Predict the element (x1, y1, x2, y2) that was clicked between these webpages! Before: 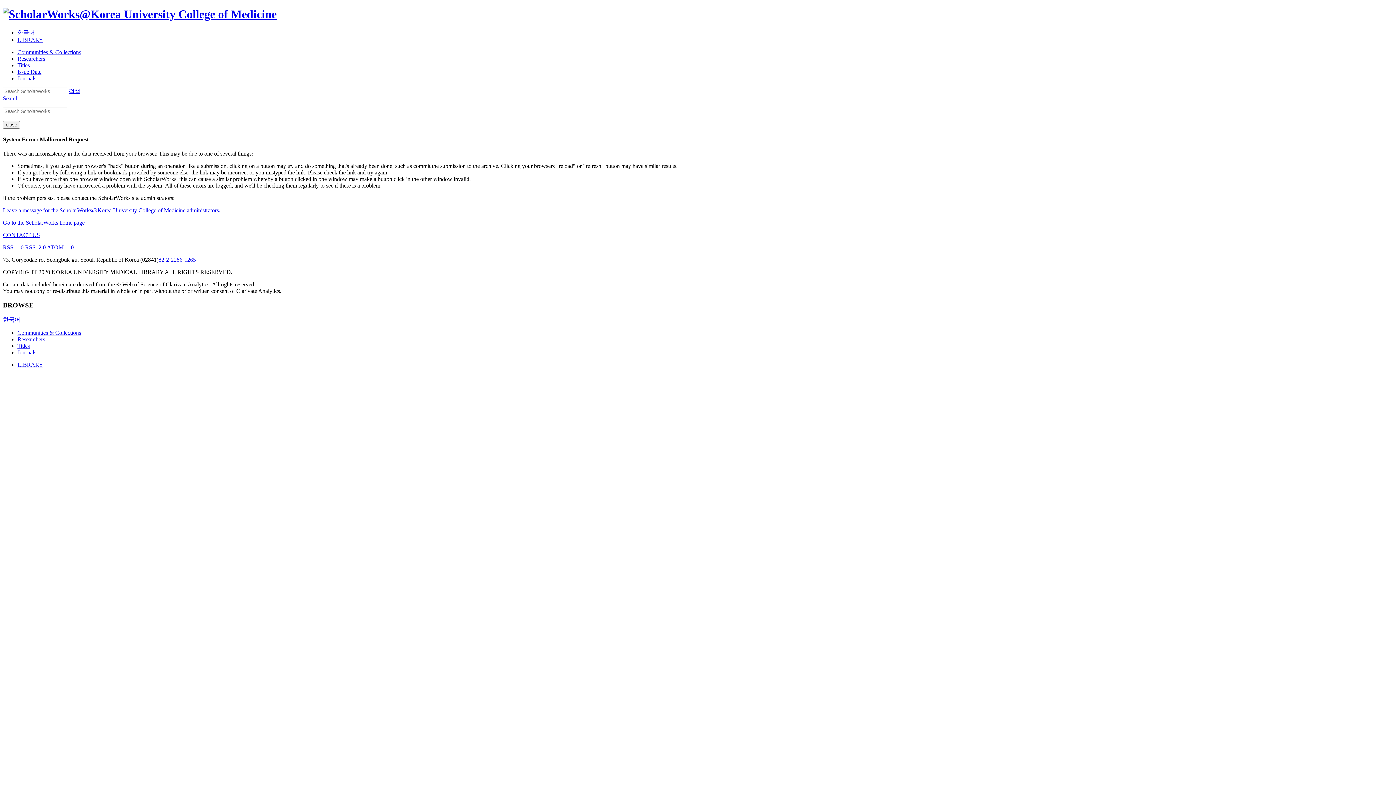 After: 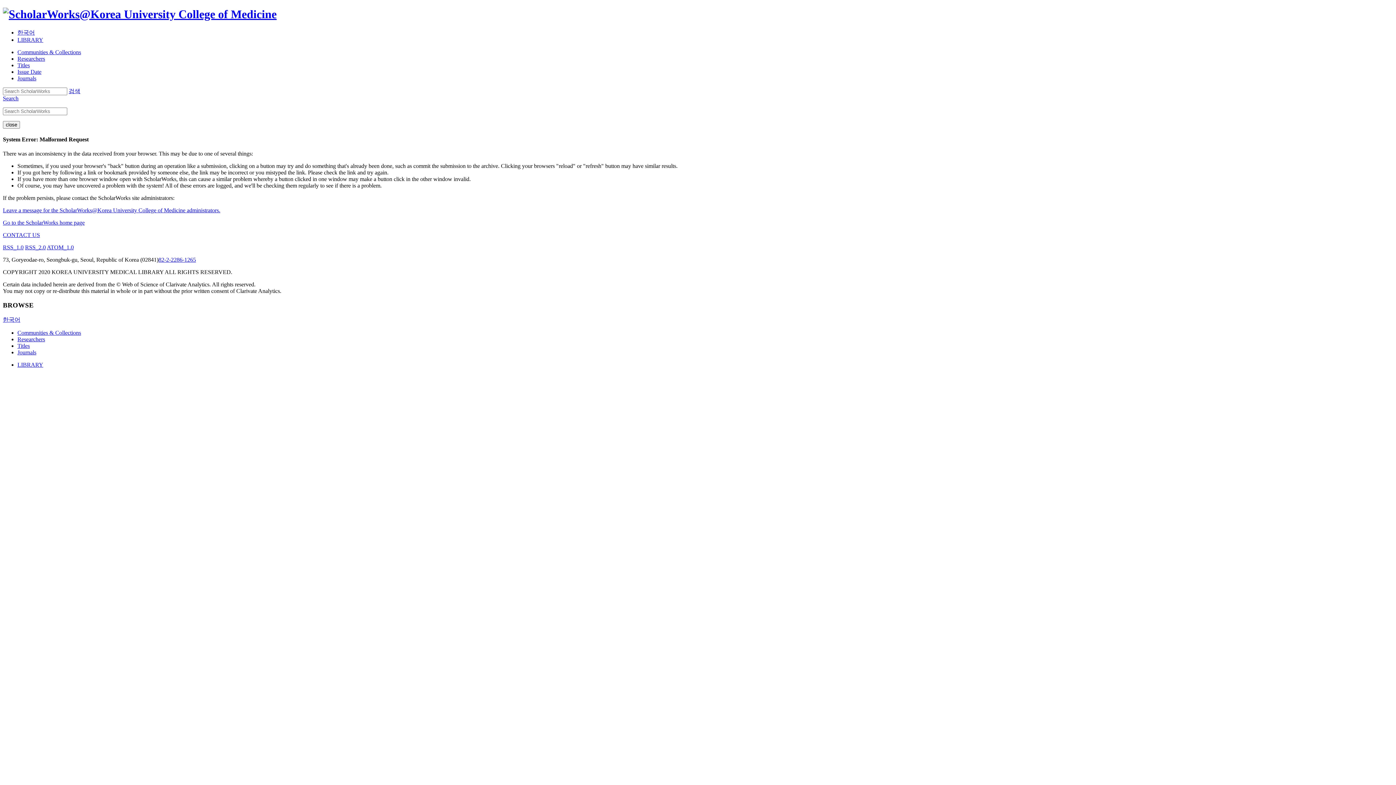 Action: bbox: (2, 7, 276, 20)